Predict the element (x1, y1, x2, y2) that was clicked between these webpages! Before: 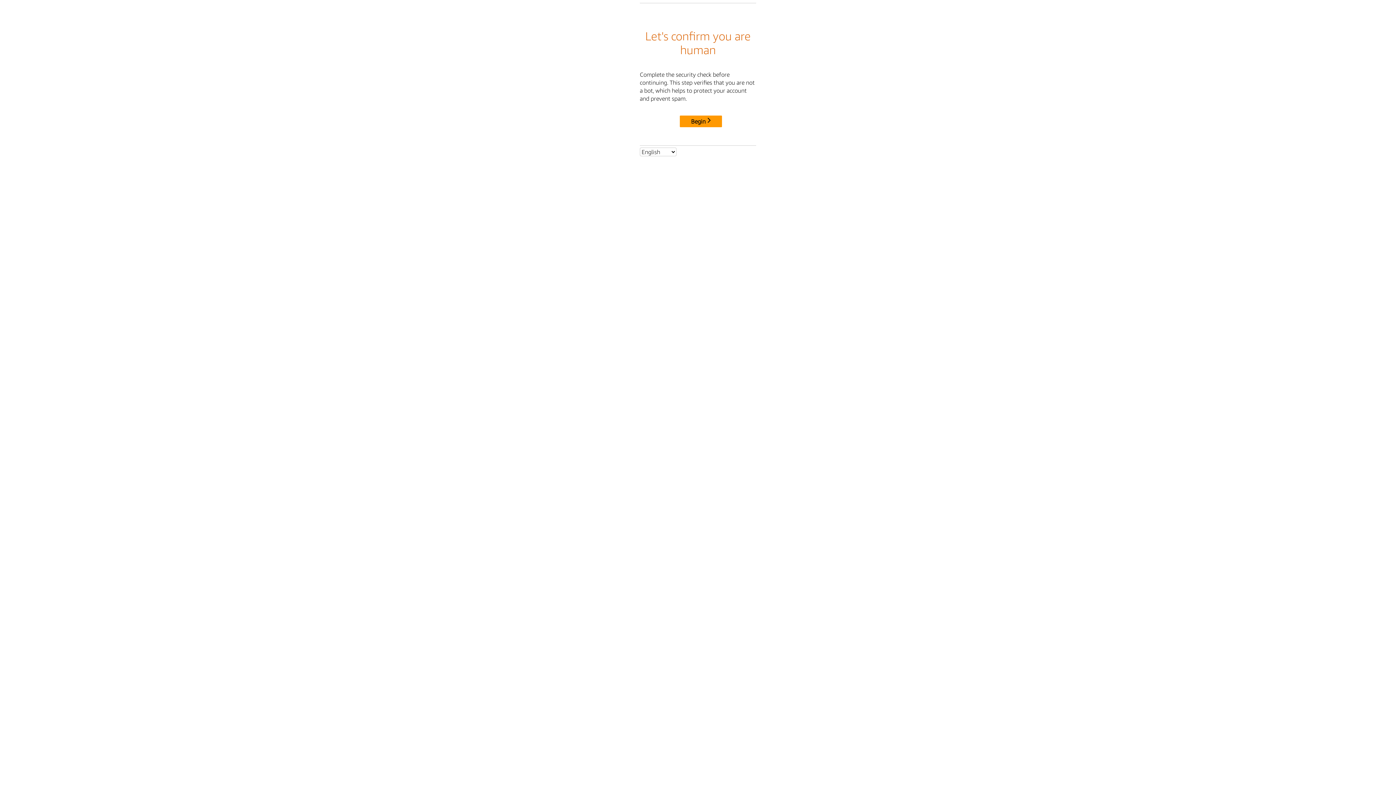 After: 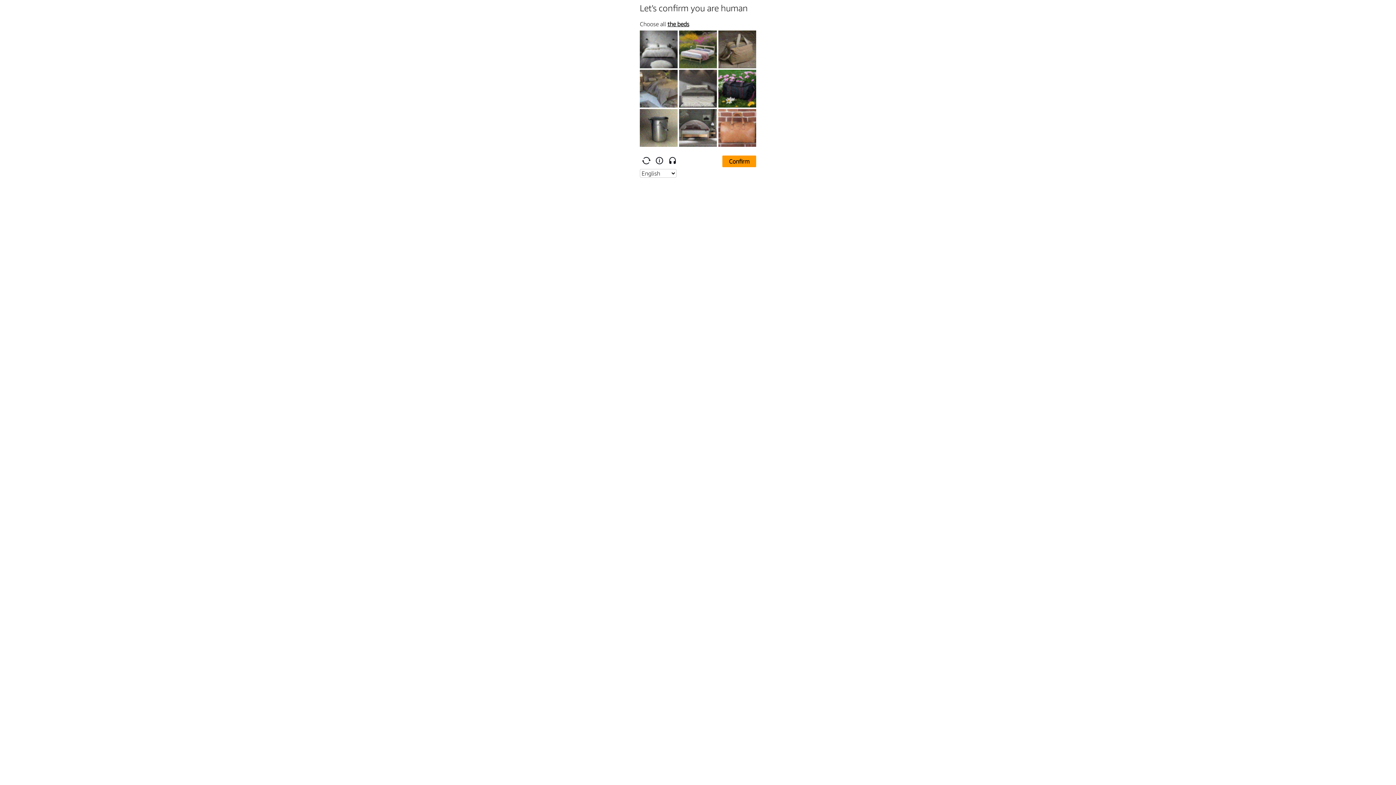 Action: label: Begin bbox: (680, 115, 722, 127)